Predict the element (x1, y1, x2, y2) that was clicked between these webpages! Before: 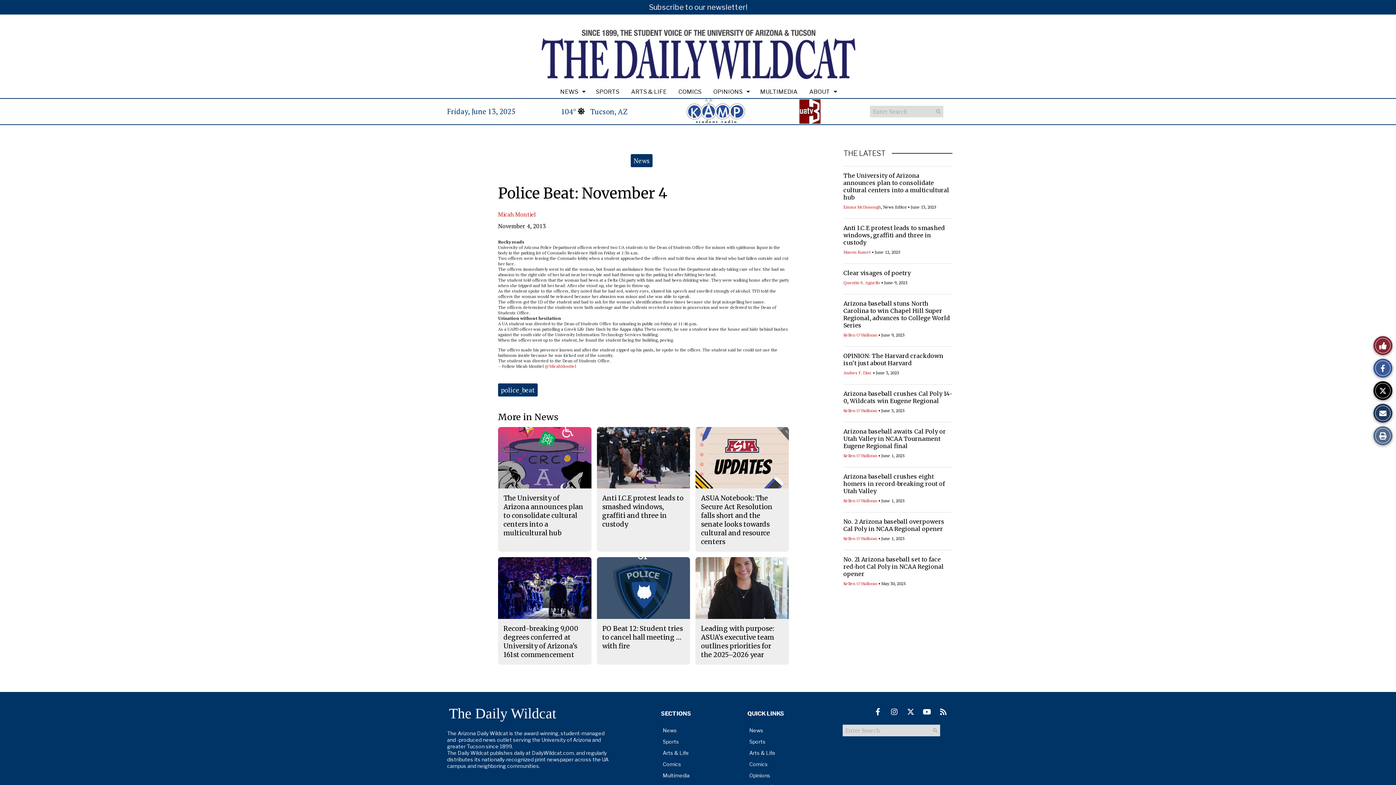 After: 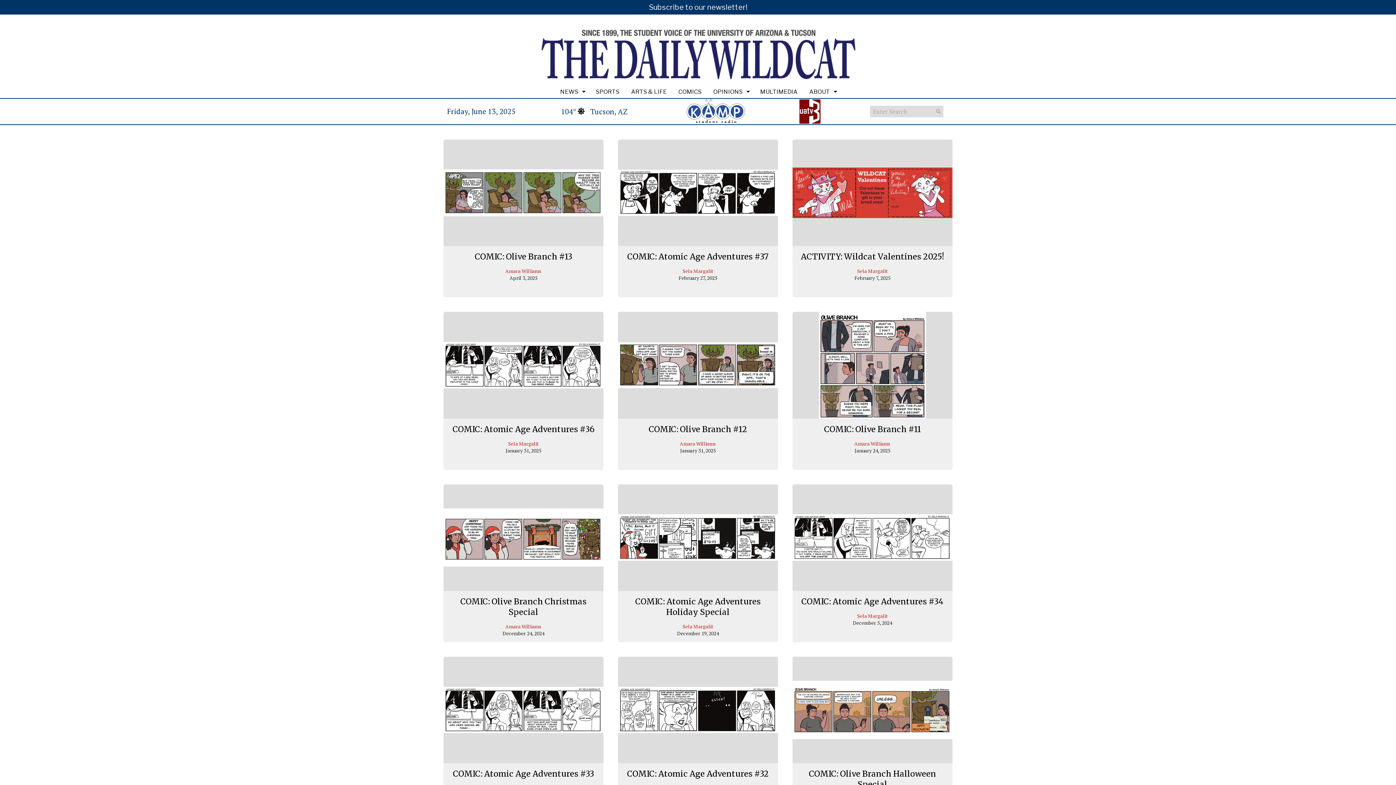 Action: bbox: (672, 85, 707, 98) label: COMICS